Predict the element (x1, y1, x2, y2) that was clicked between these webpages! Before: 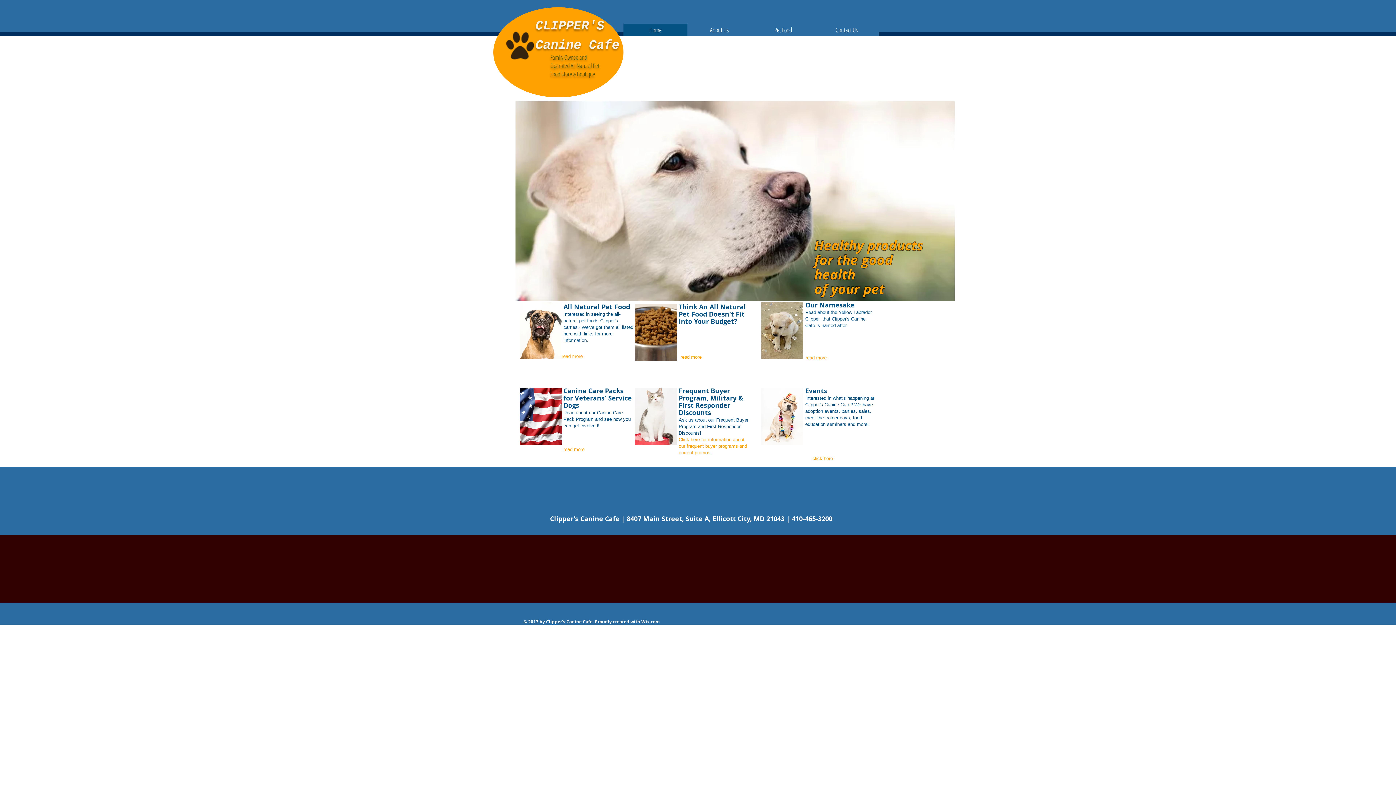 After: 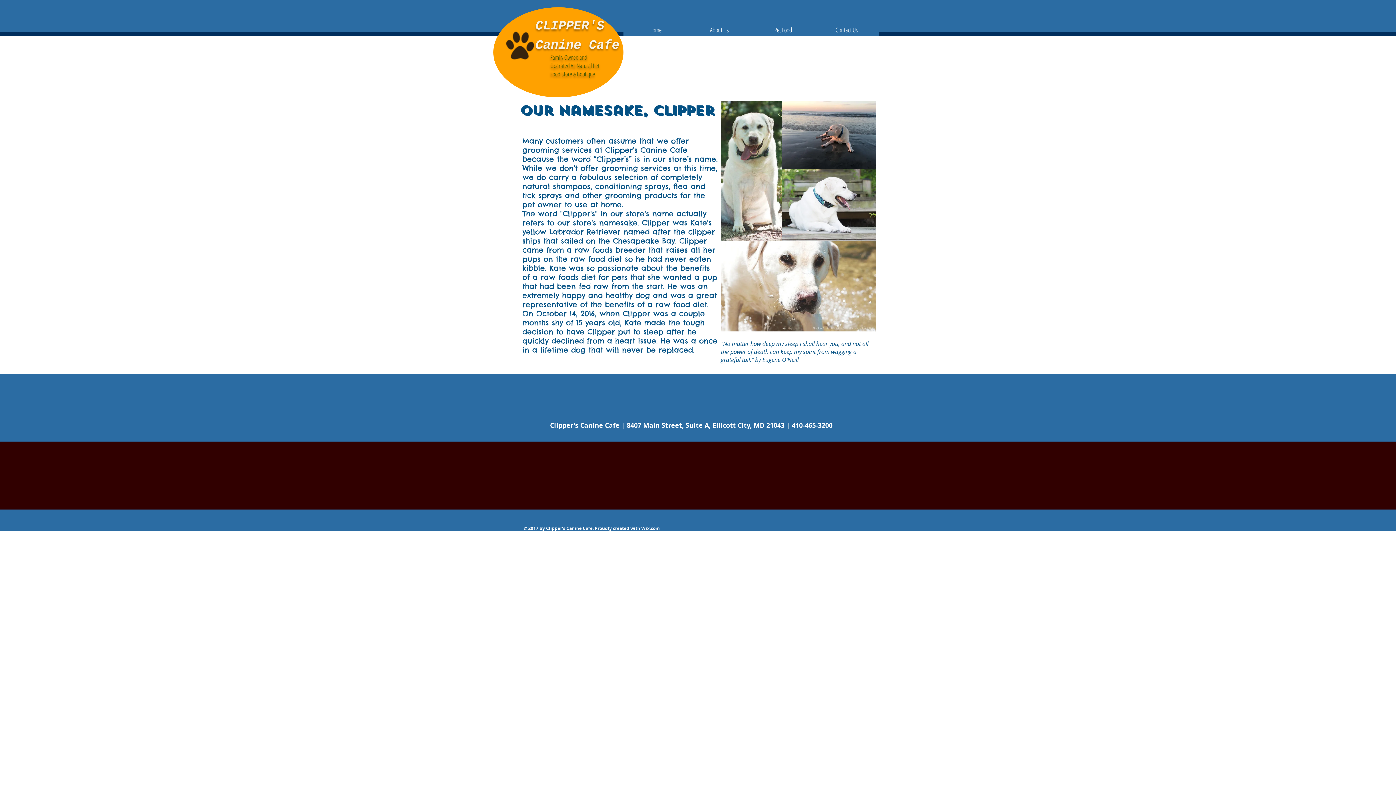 Action: bbox: (761, 302, 803, 359)